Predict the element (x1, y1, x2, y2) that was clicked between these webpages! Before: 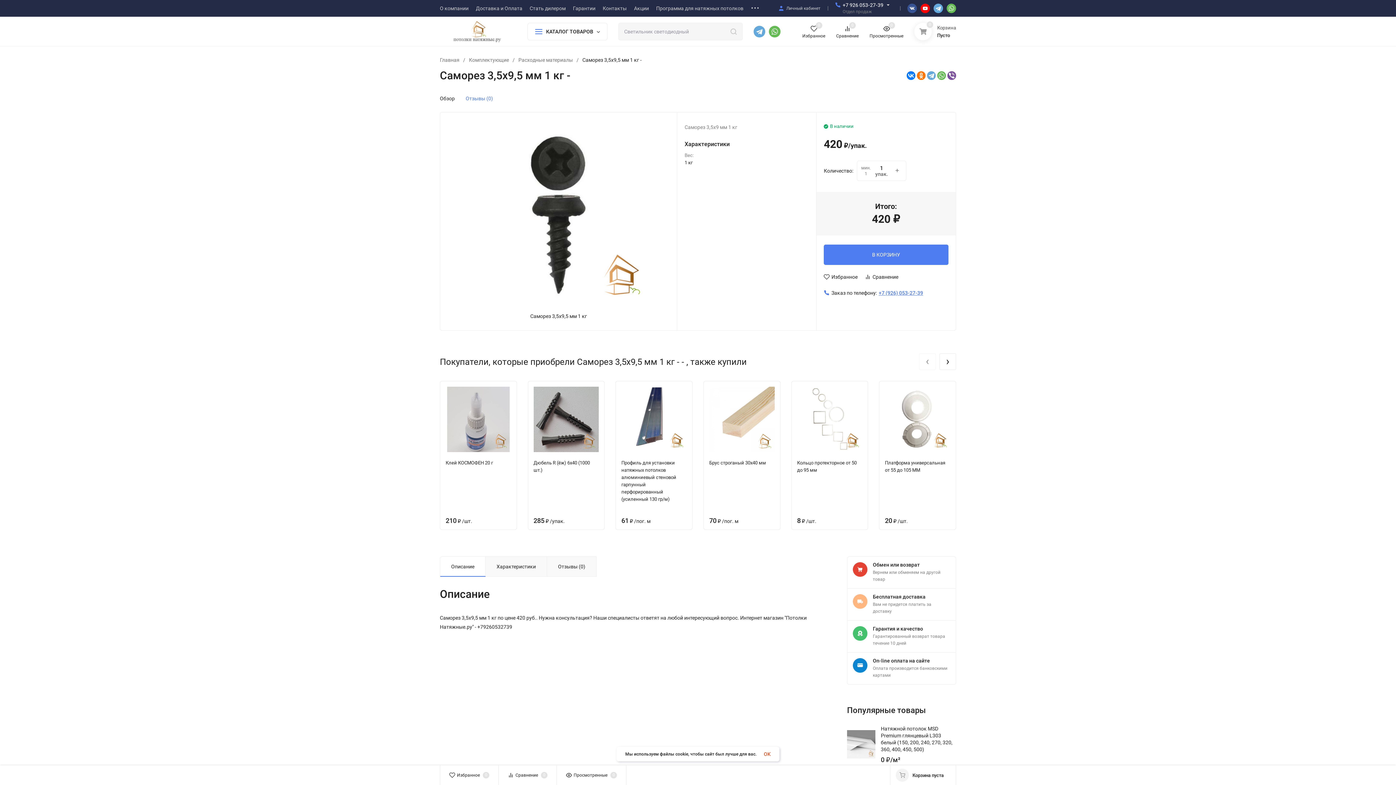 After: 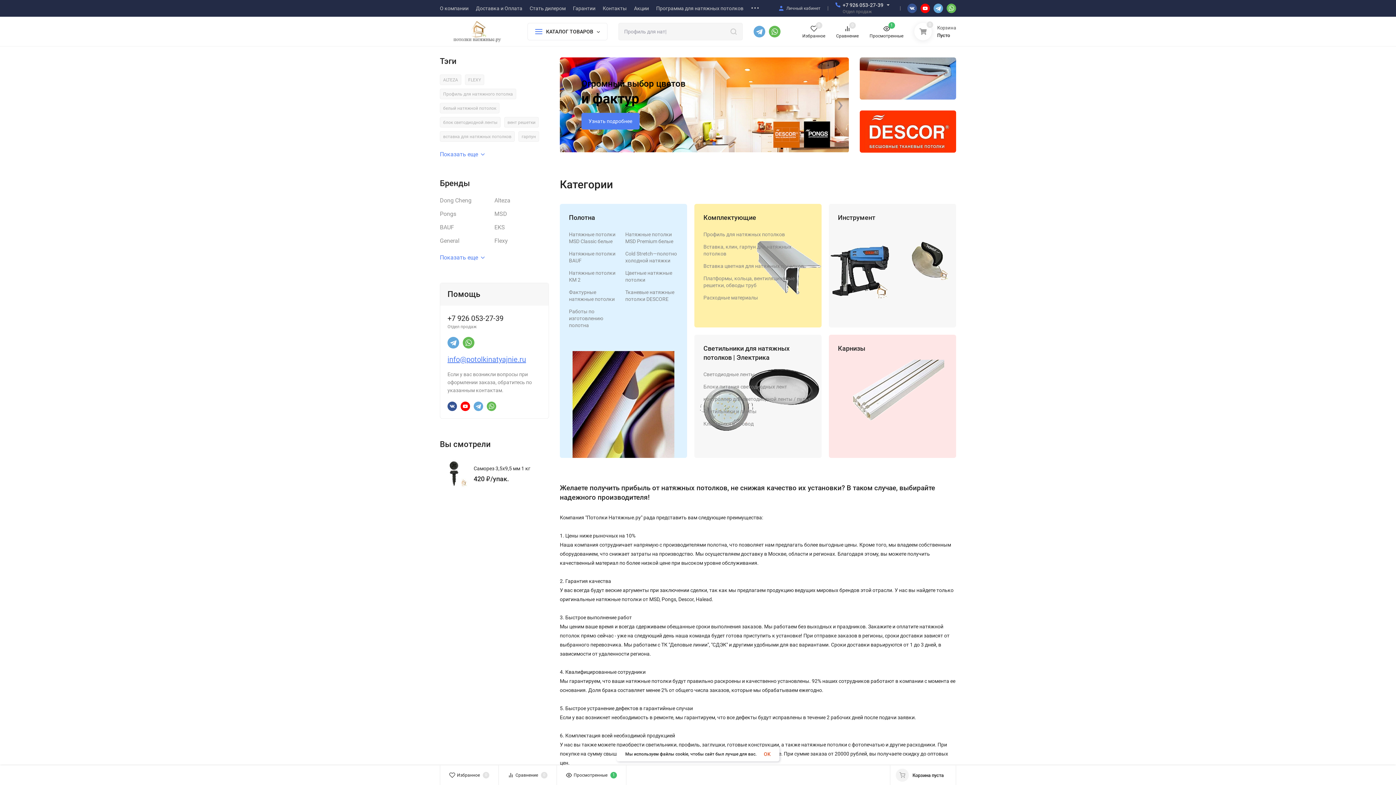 Action: label: Обмен или возврат
Вернем или обменяем на другой товар bbox: (847, 556, 956, 588)